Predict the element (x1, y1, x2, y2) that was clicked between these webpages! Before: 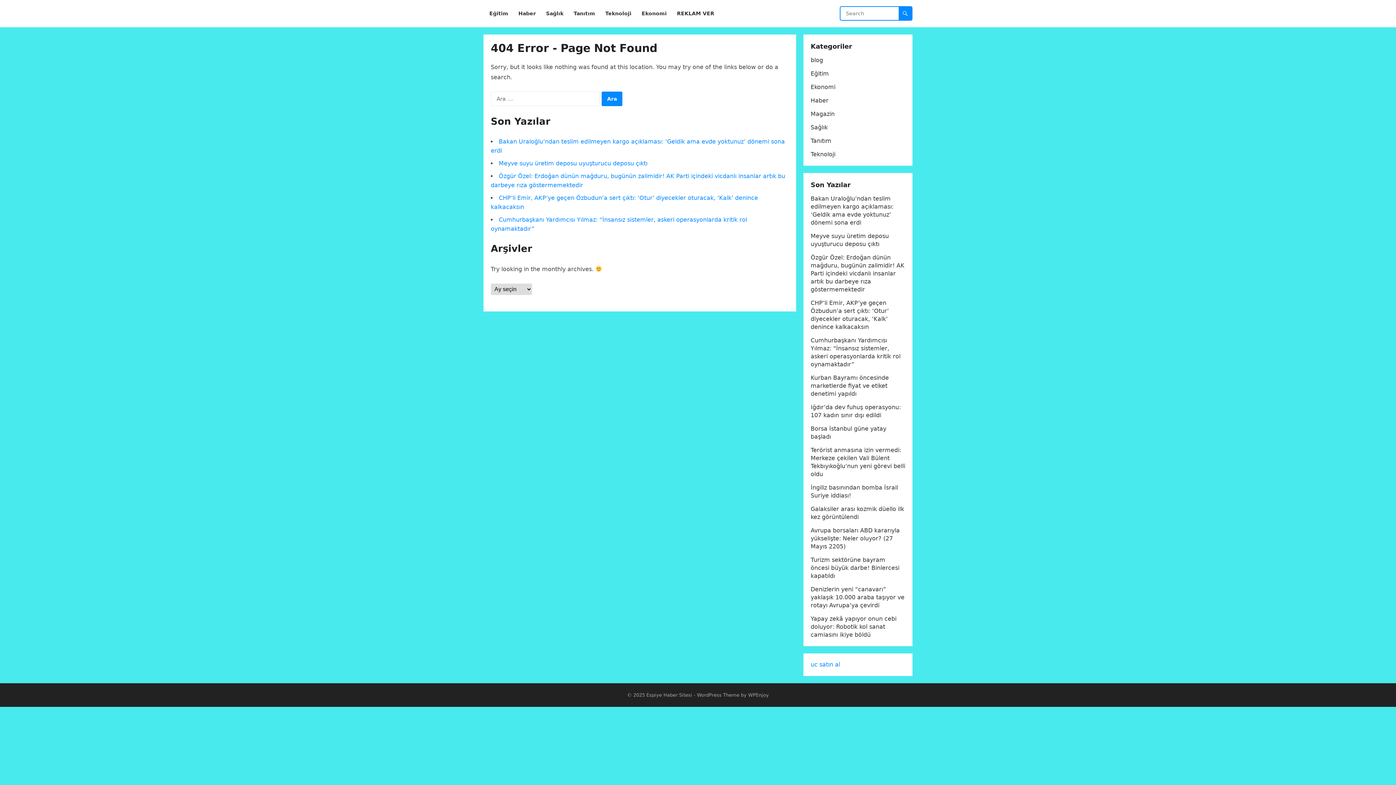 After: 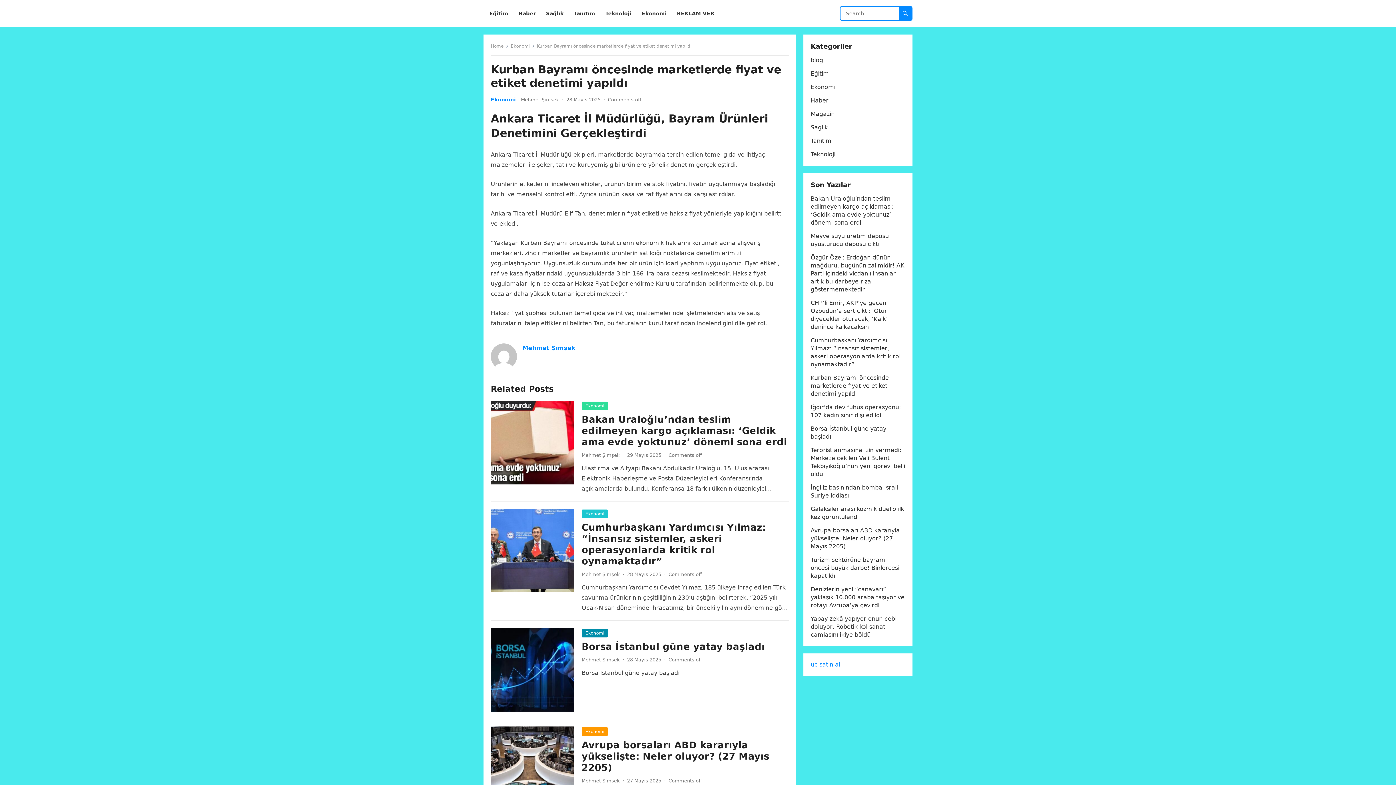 Action: label: Kurban Bayramı öncesinde marketlerde fiyat ve etiket denetimi yapıldı bbox: (810, 374, 889, 397)